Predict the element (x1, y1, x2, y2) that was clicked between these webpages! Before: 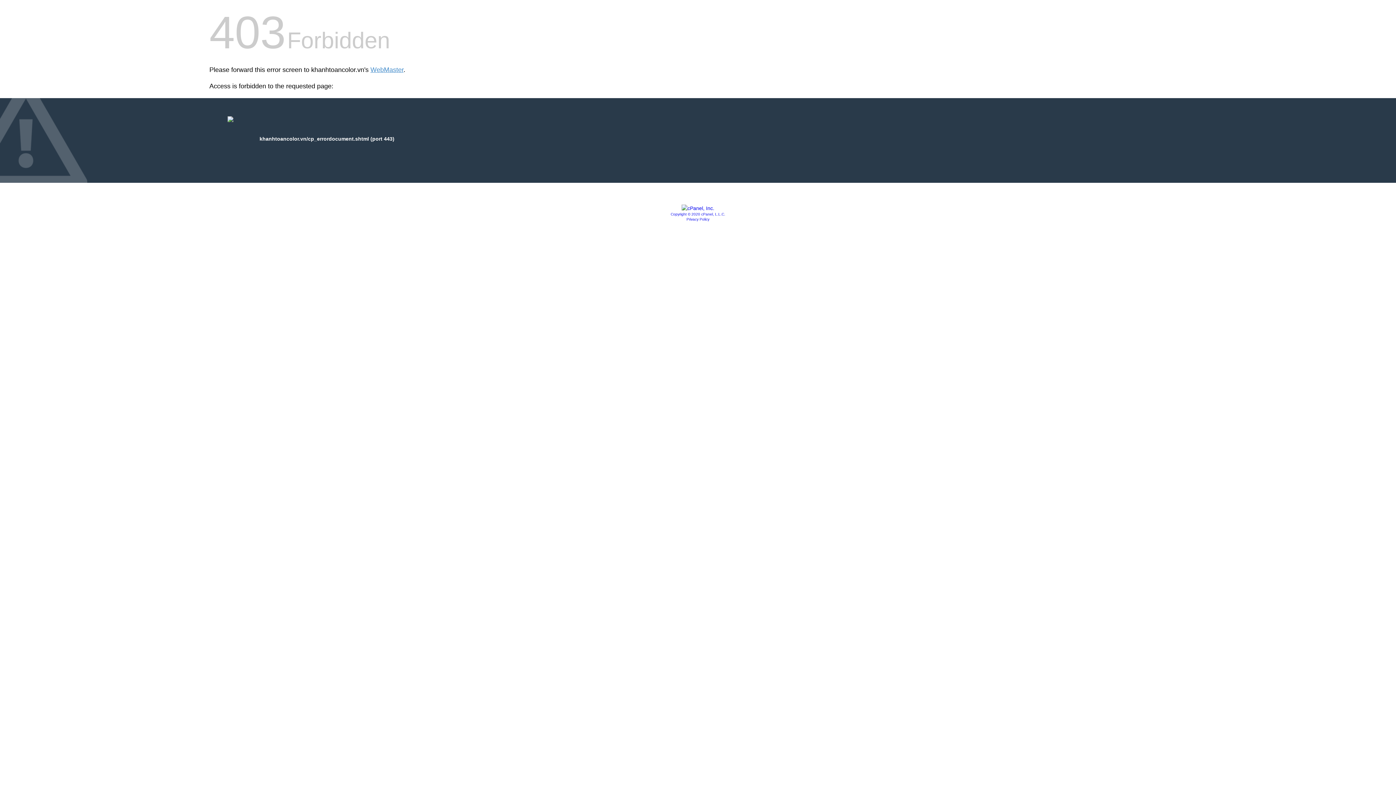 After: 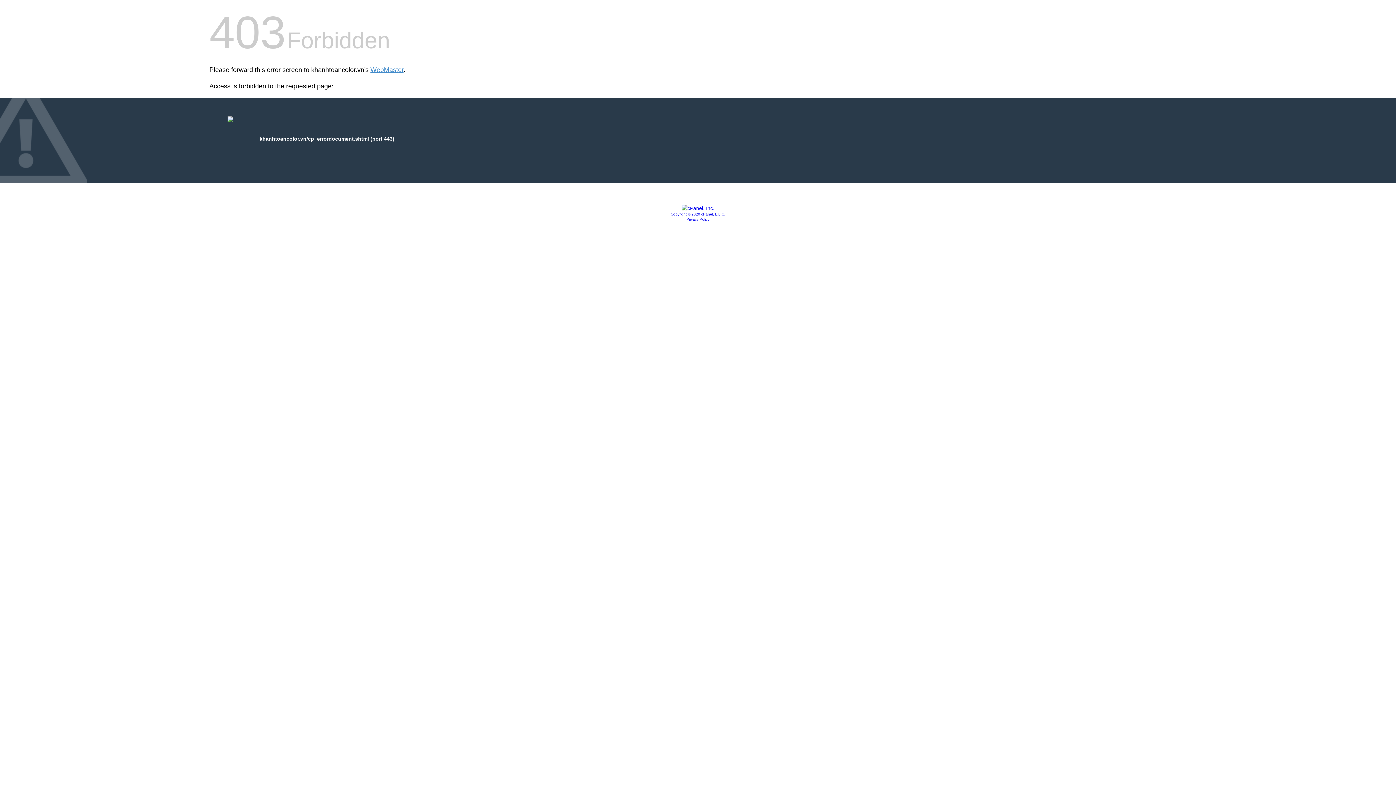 Action: bbox: (670, 212, 725, 216) label: Copyright © 2020 cPanel, L.L.C.